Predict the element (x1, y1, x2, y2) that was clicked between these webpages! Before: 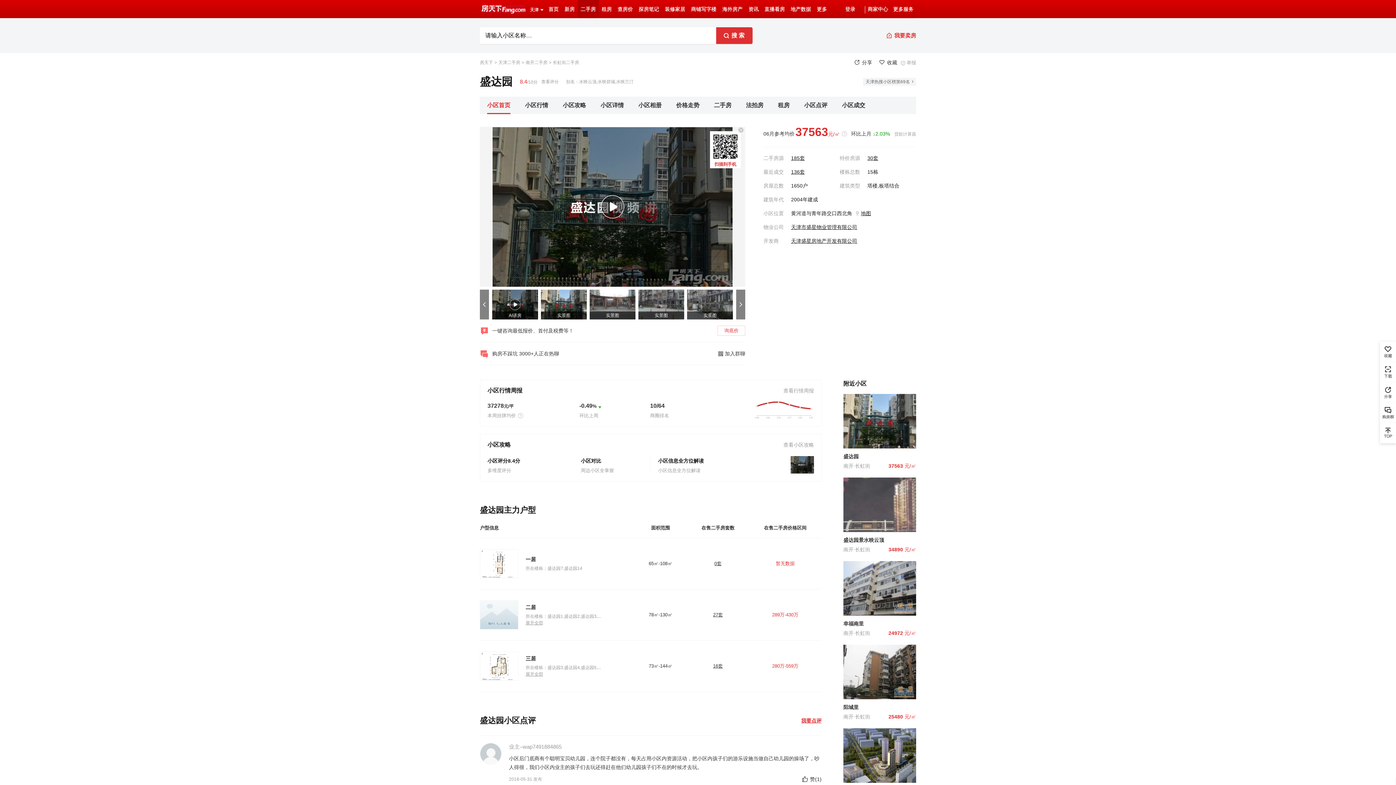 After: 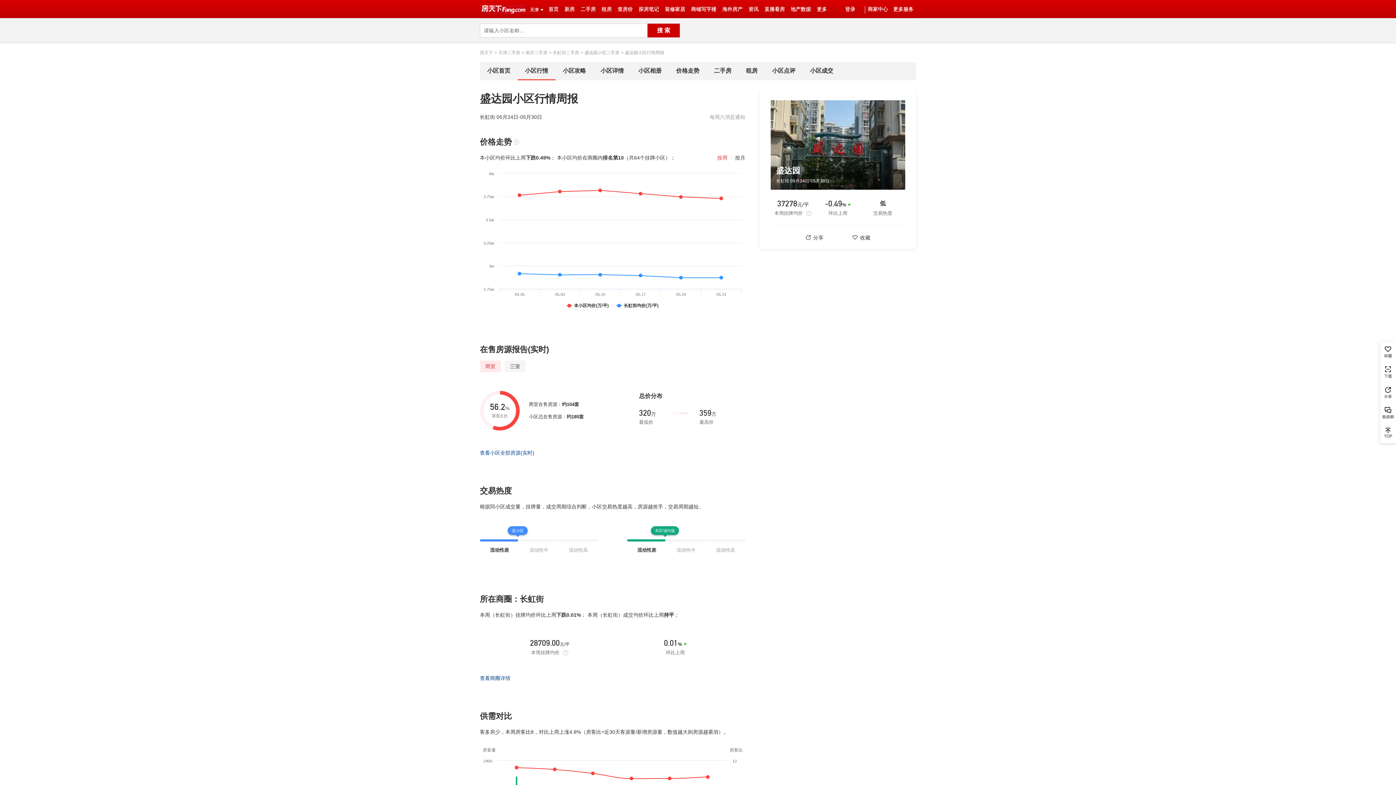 Action: bbox: (783, 387, 814, 394) label: 查看行情周报